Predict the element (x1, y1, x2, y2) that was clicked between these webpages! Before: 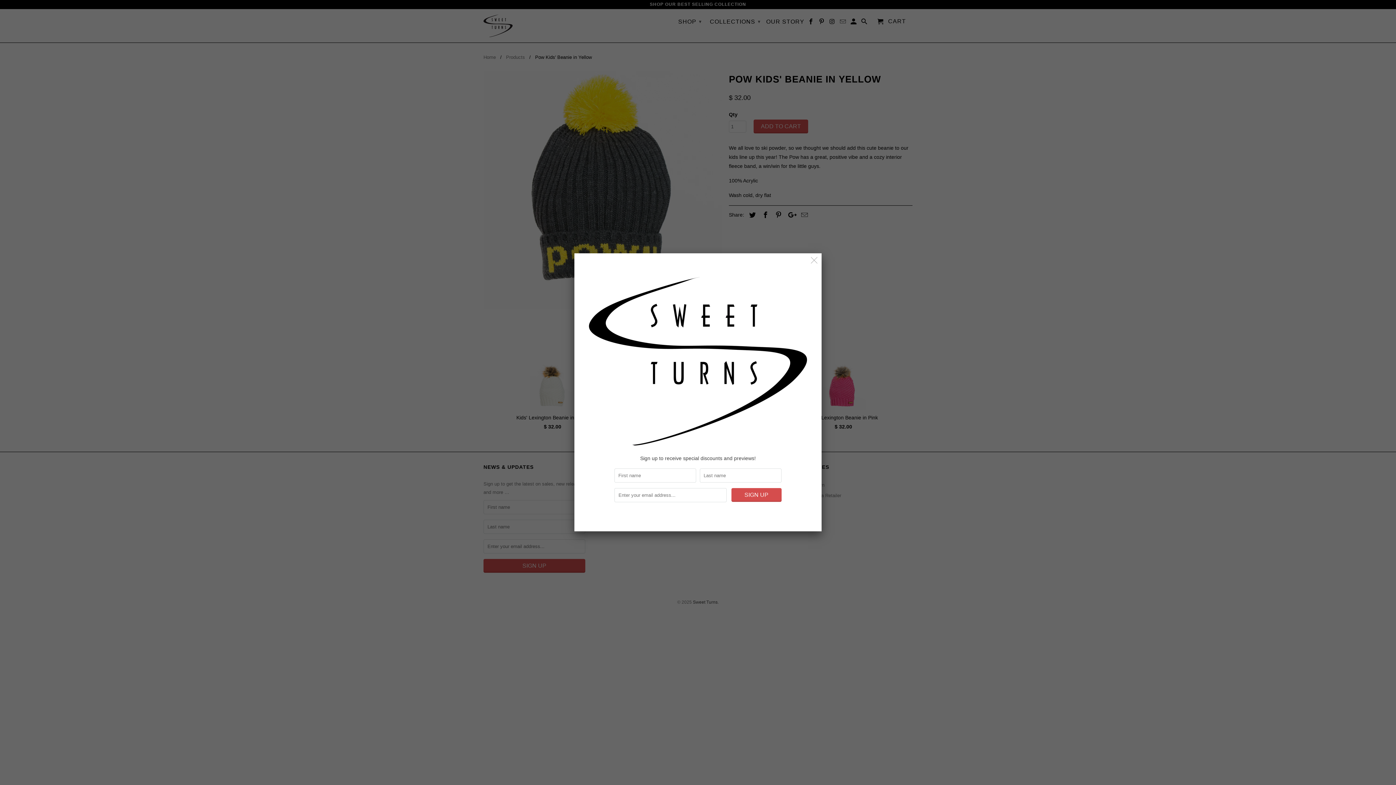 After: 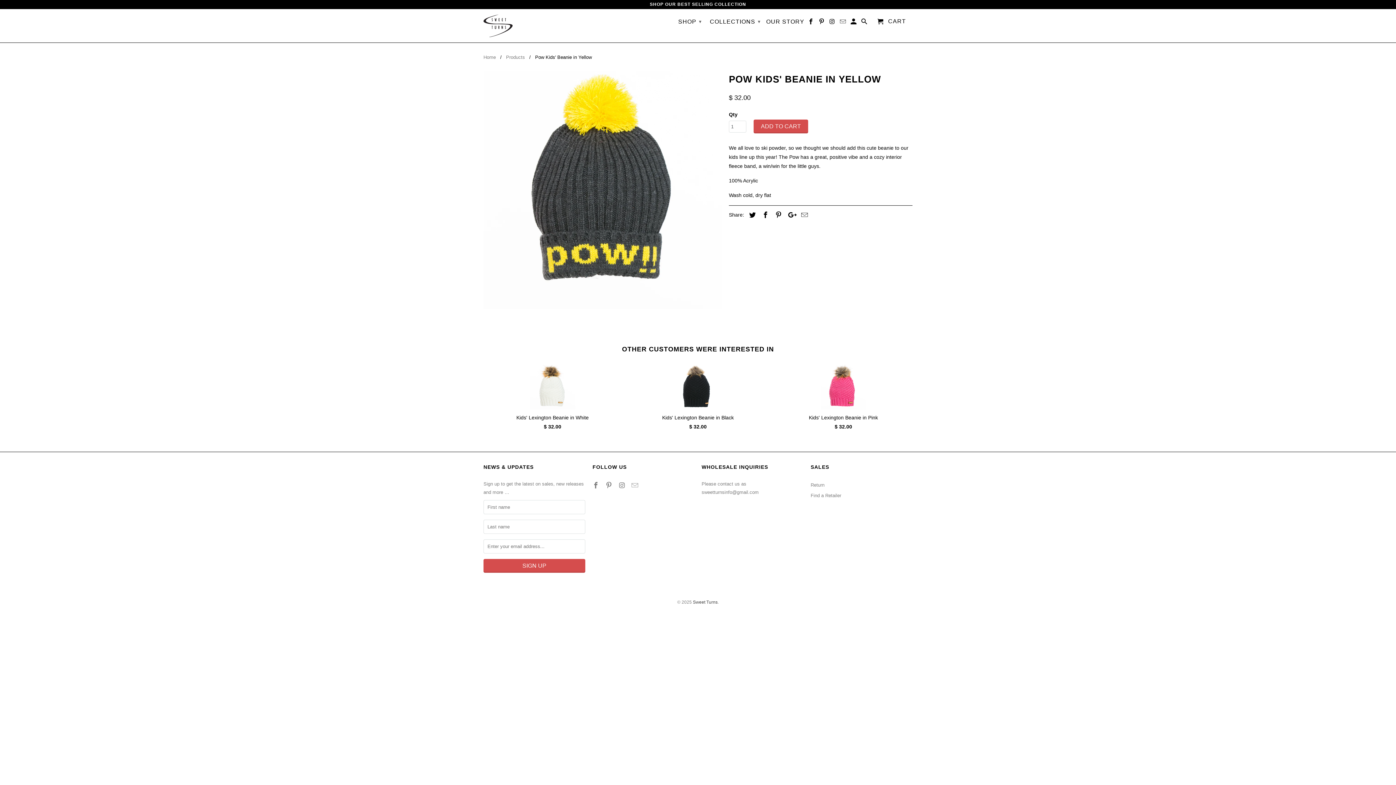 Action: bbox: (808, 254, 820, 267)